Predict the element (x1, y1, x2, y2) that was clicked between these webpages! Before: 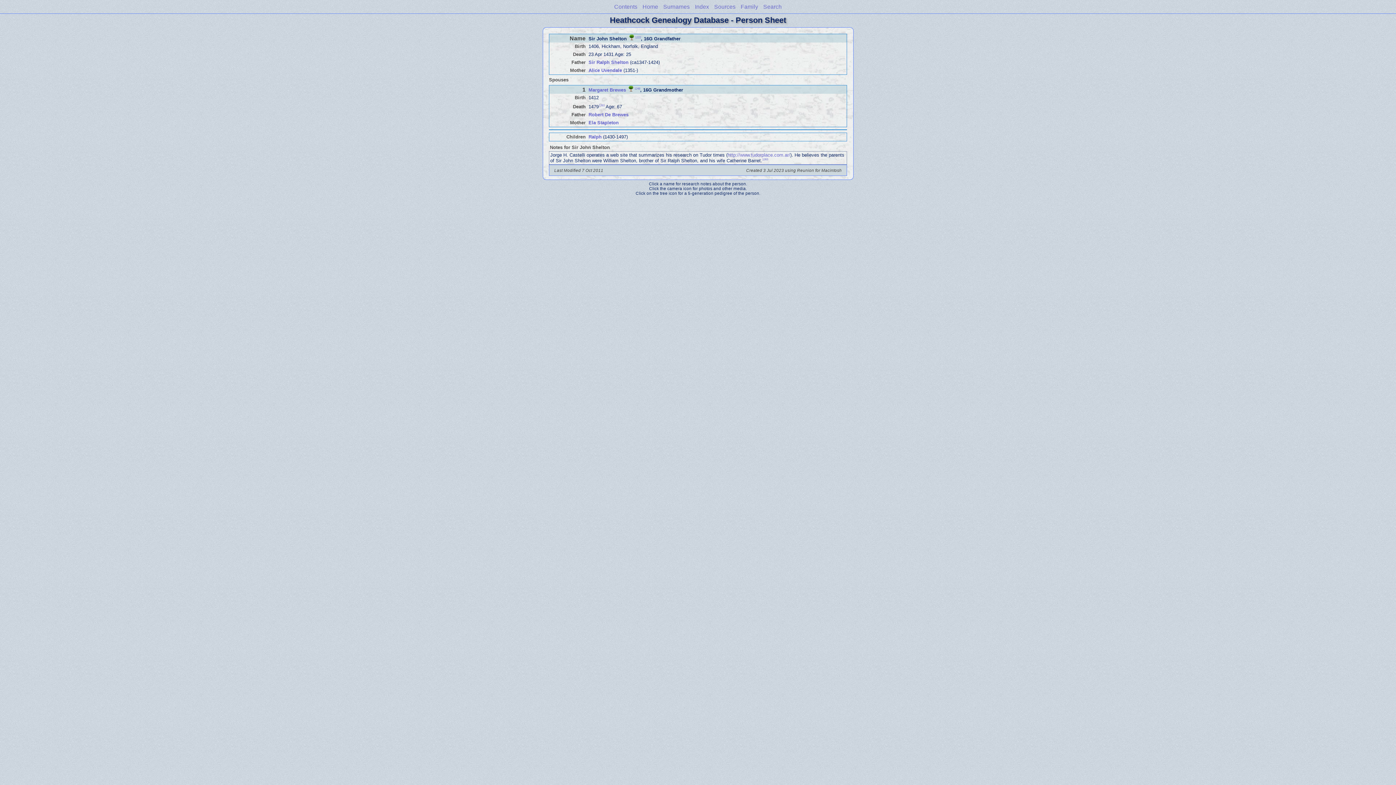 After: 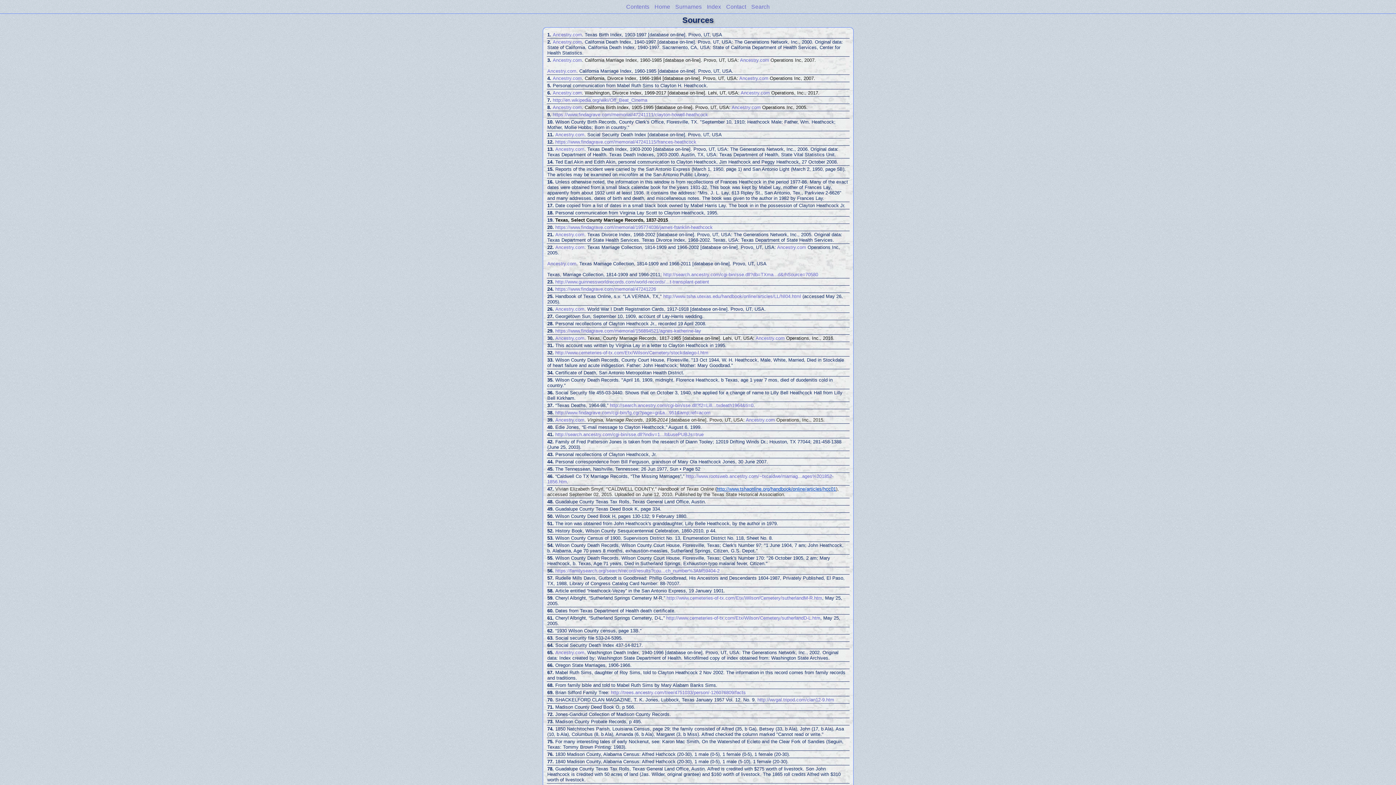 Action: label: Sources bbox: (714, 3, 735, 9)